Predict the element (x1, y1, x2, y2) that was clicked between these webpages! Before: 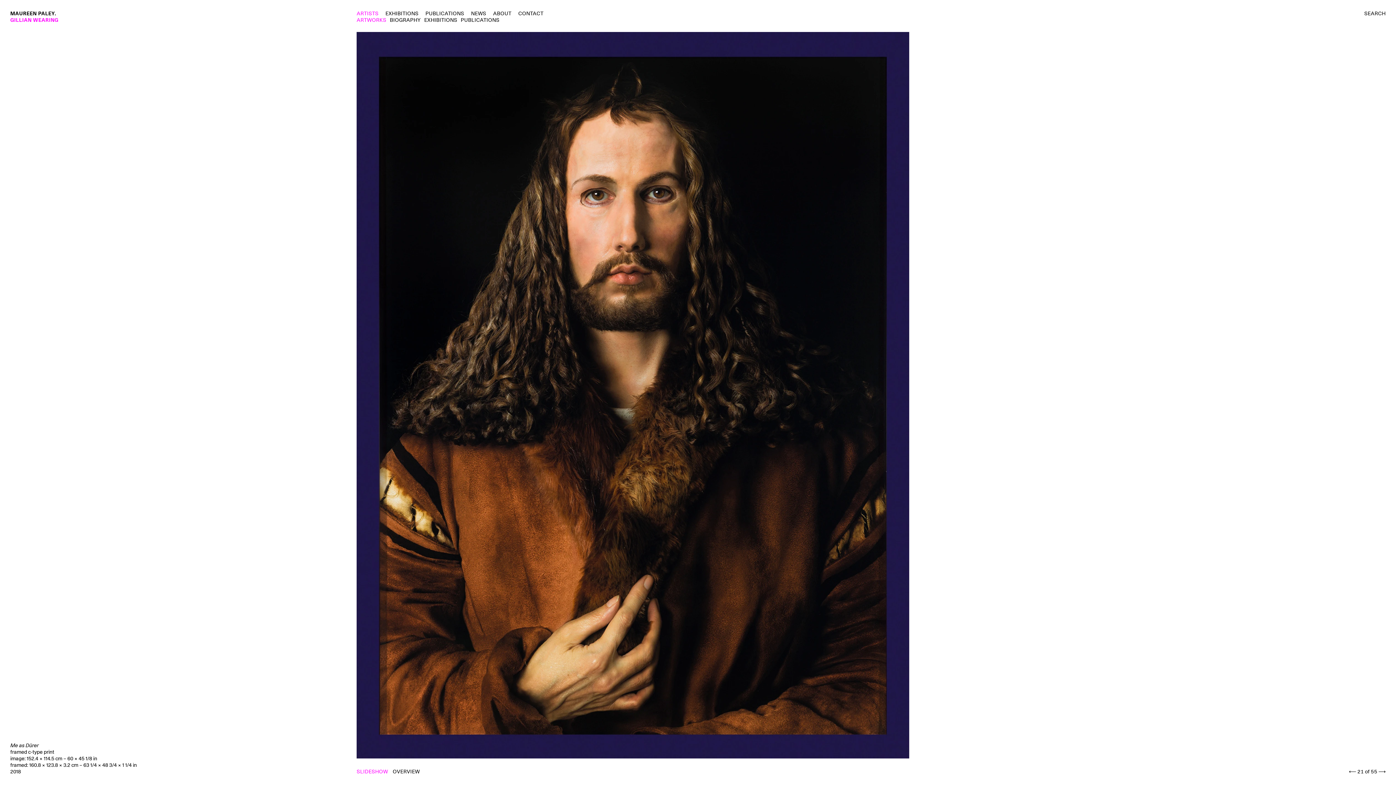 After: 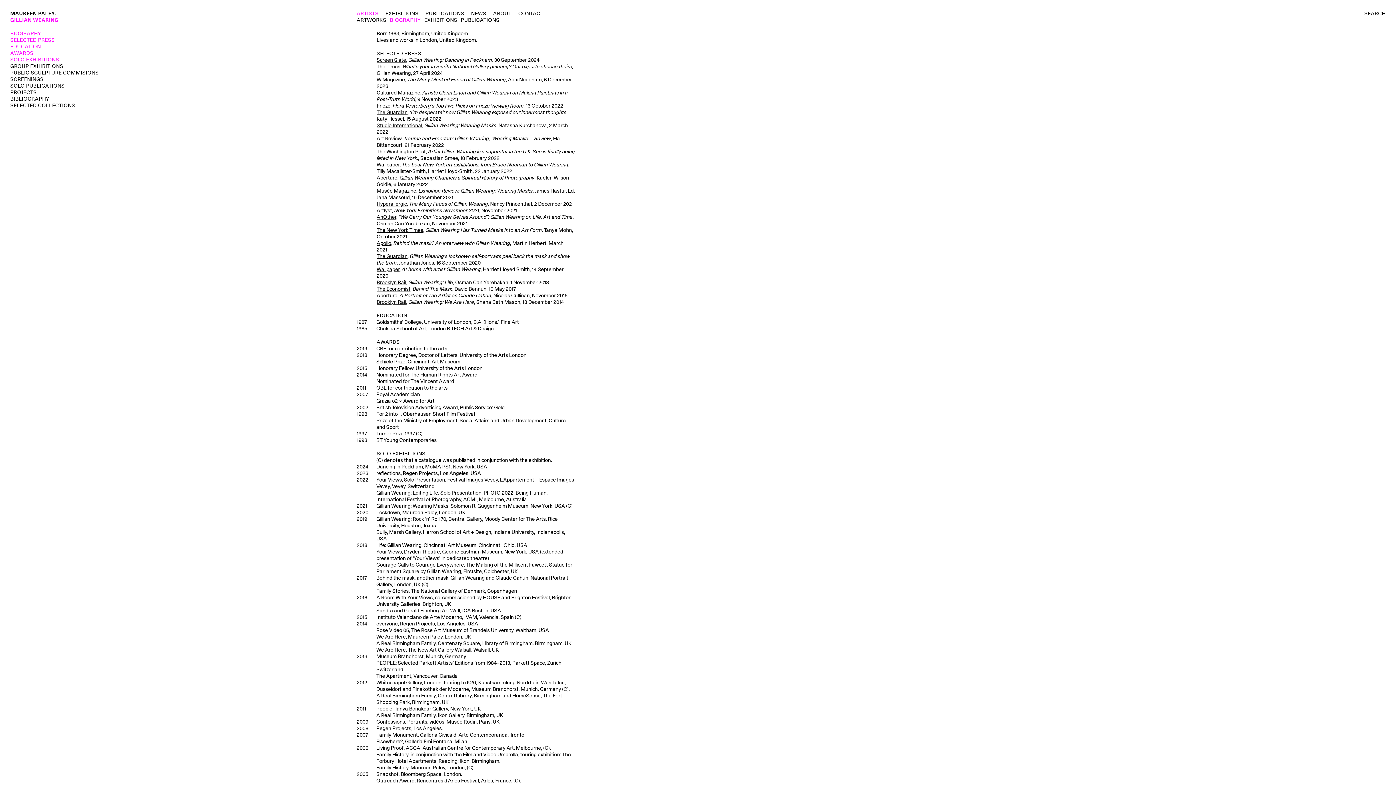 Action: bbox: (389, 16, 420, 23) label: BIOGRAPHY